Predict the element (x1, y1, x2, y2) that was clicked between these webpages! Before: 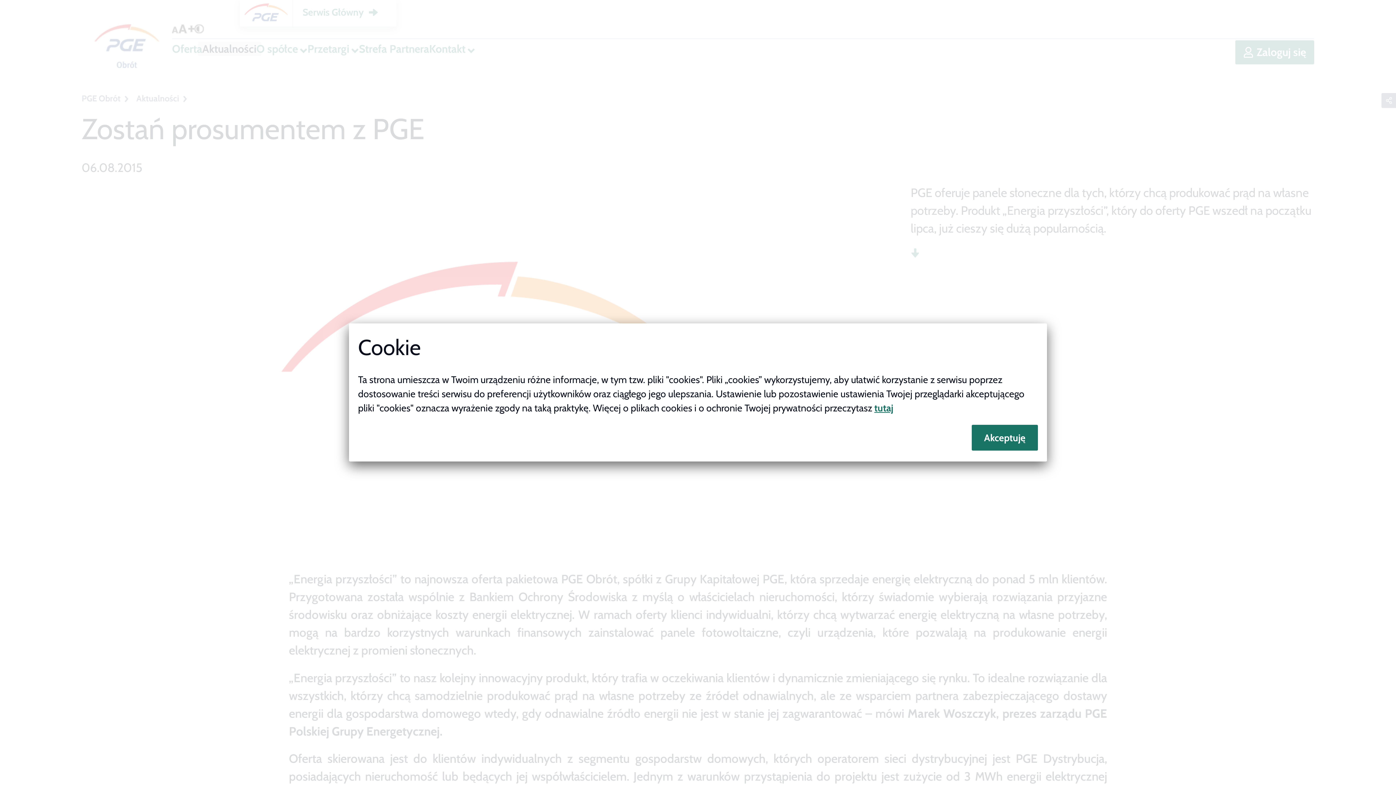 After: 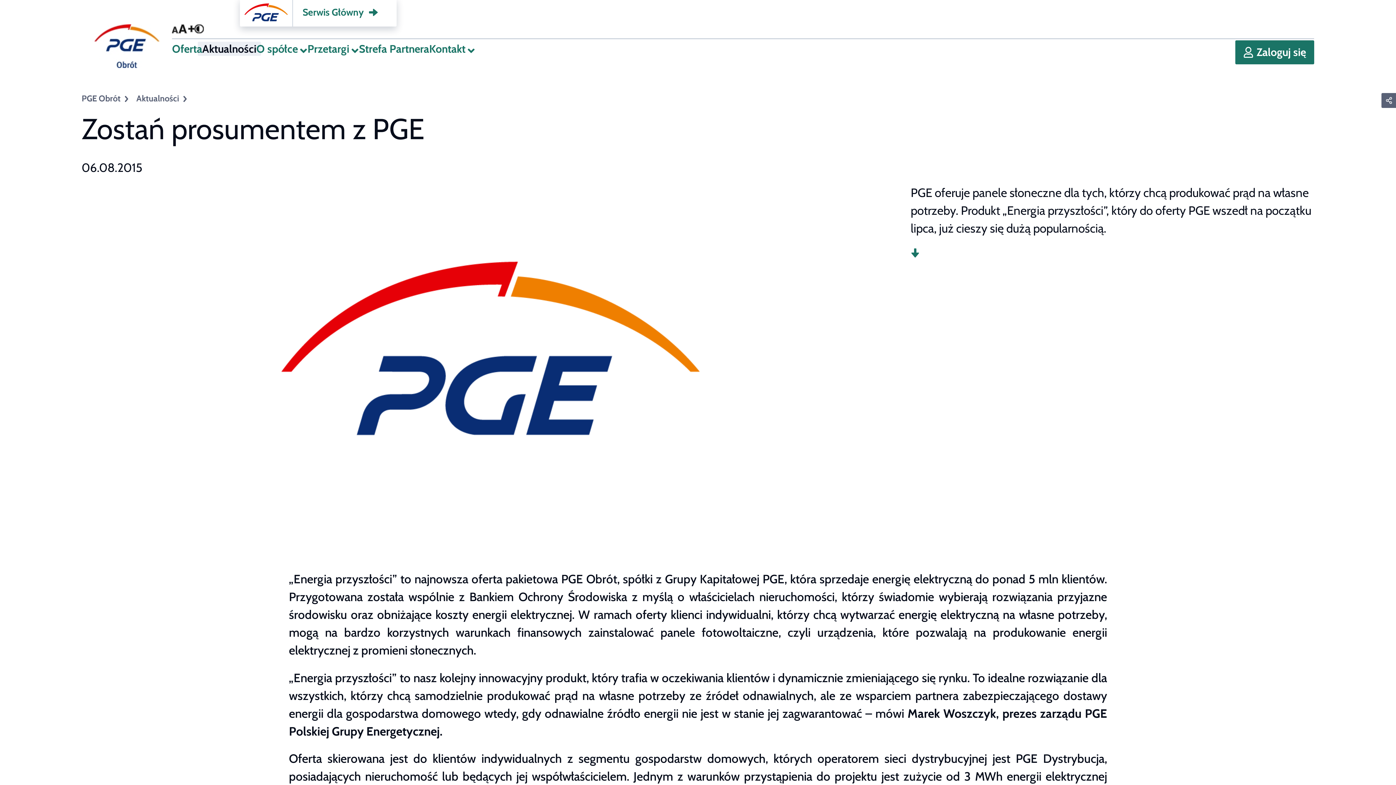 Action: bbox: (971, 425, 1038, 450) label: Akceptuję